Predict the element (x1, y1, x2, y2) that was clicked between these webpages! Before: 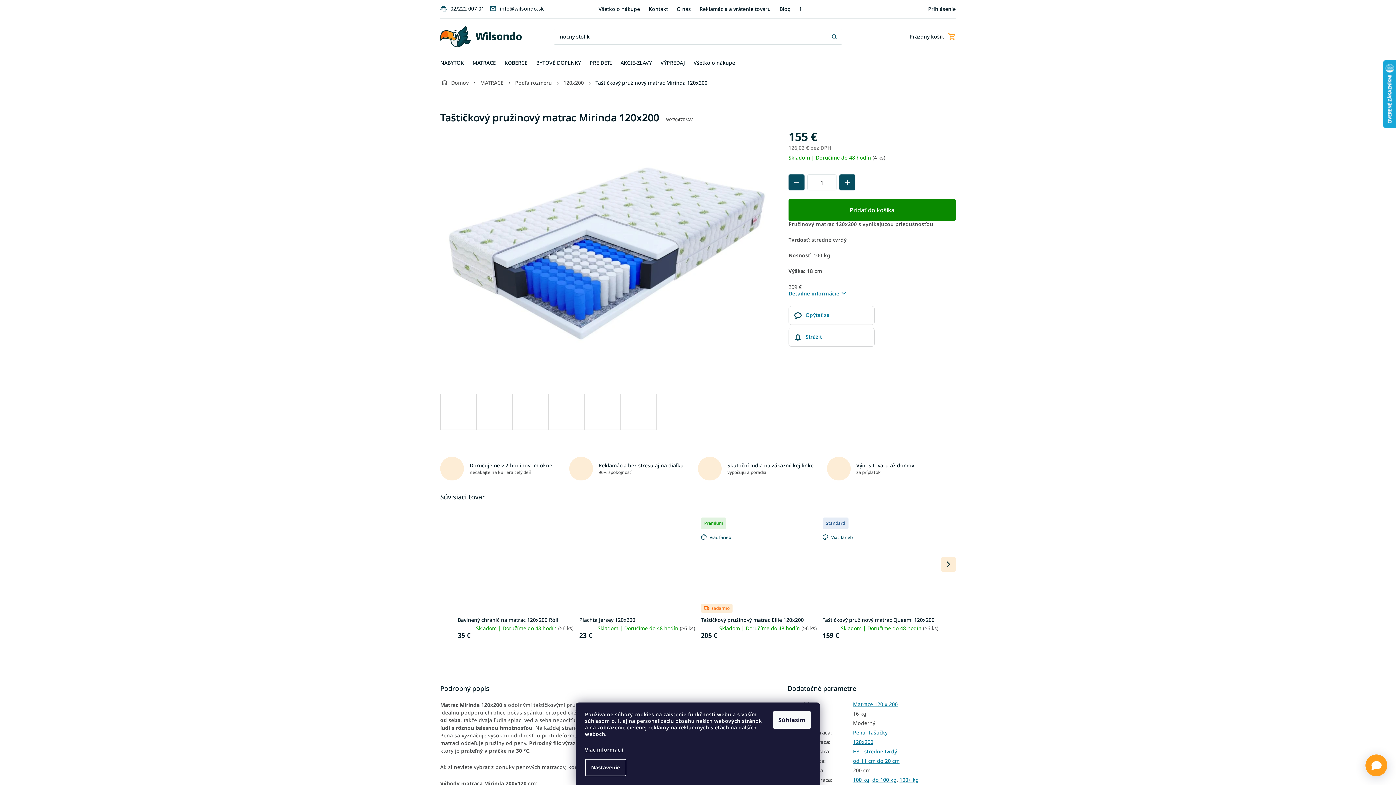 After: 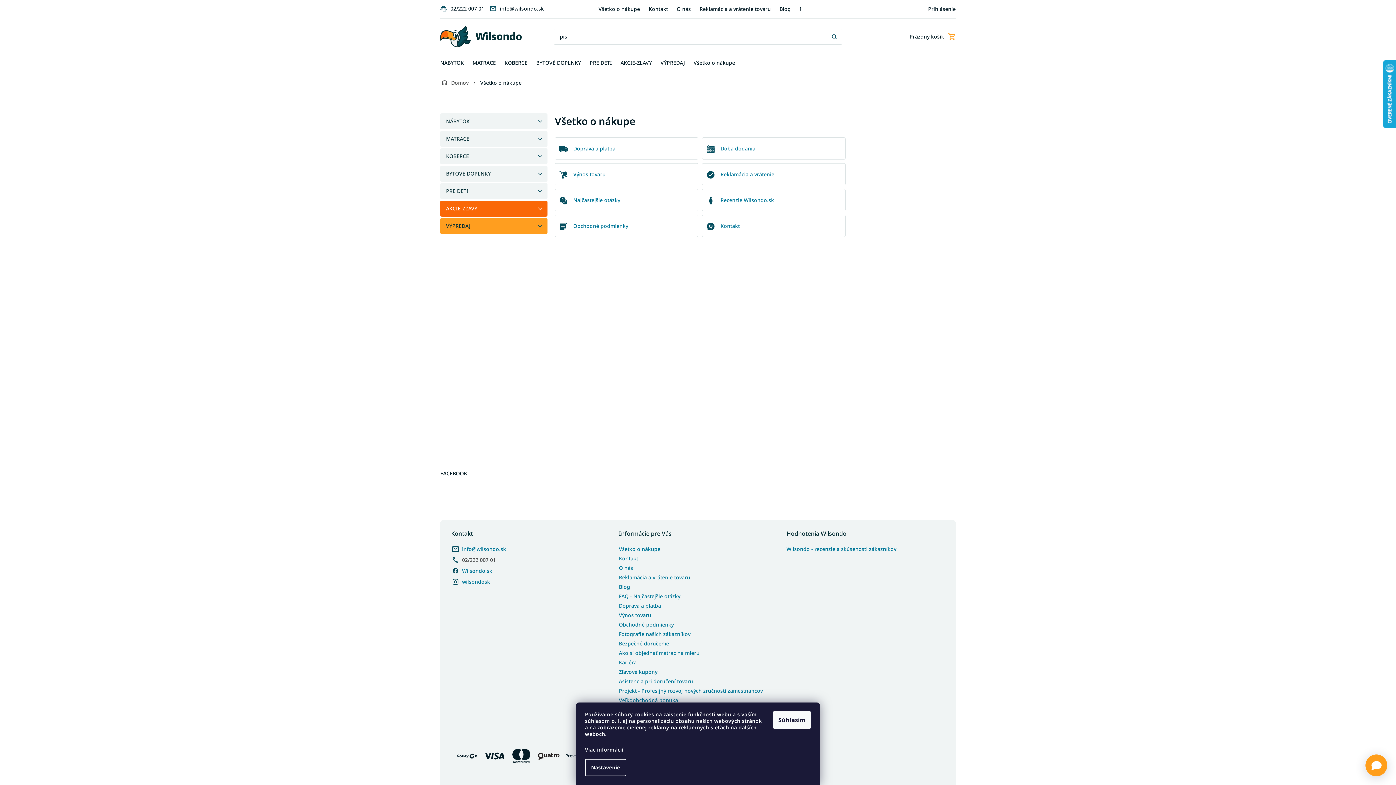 Action: label: Všetko o nákupe bbox: (693, 54, 735, 71)